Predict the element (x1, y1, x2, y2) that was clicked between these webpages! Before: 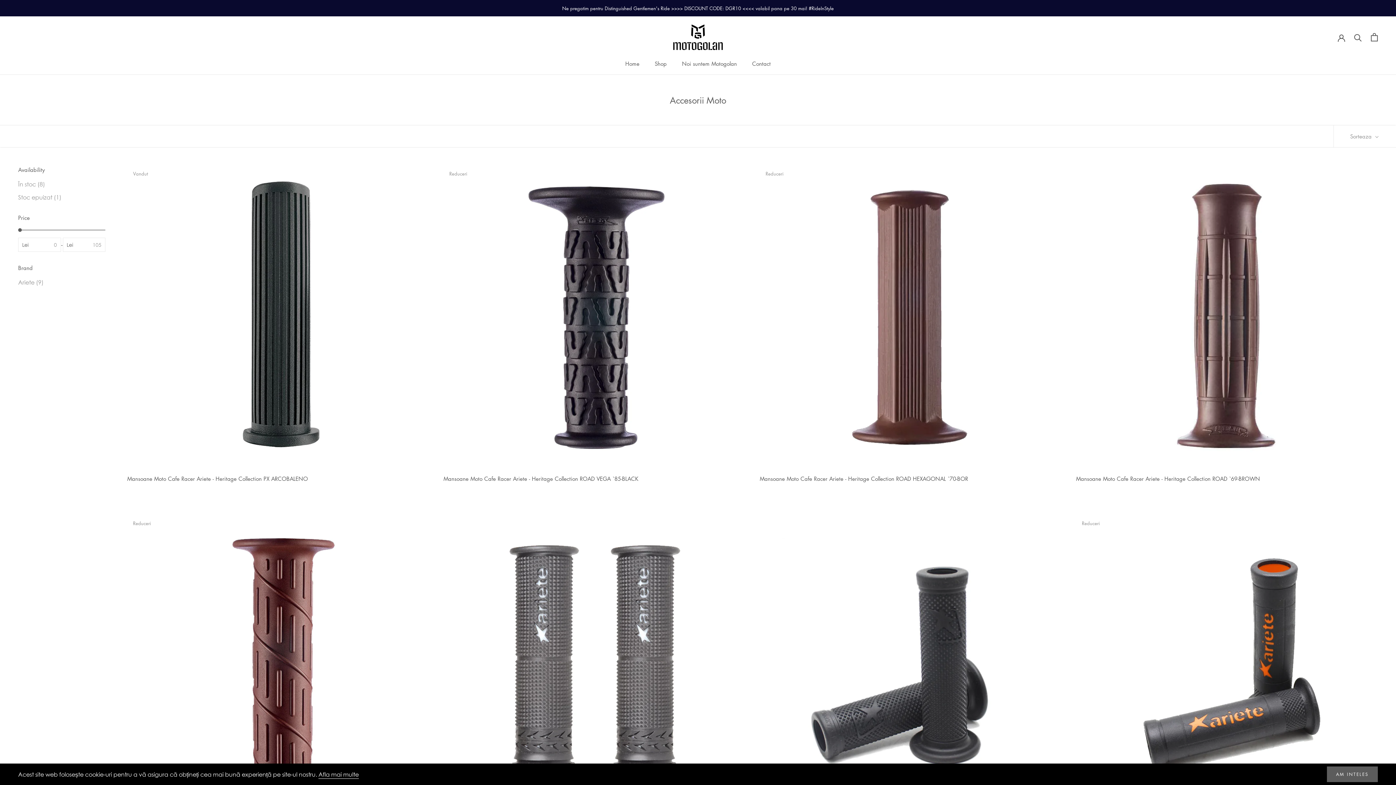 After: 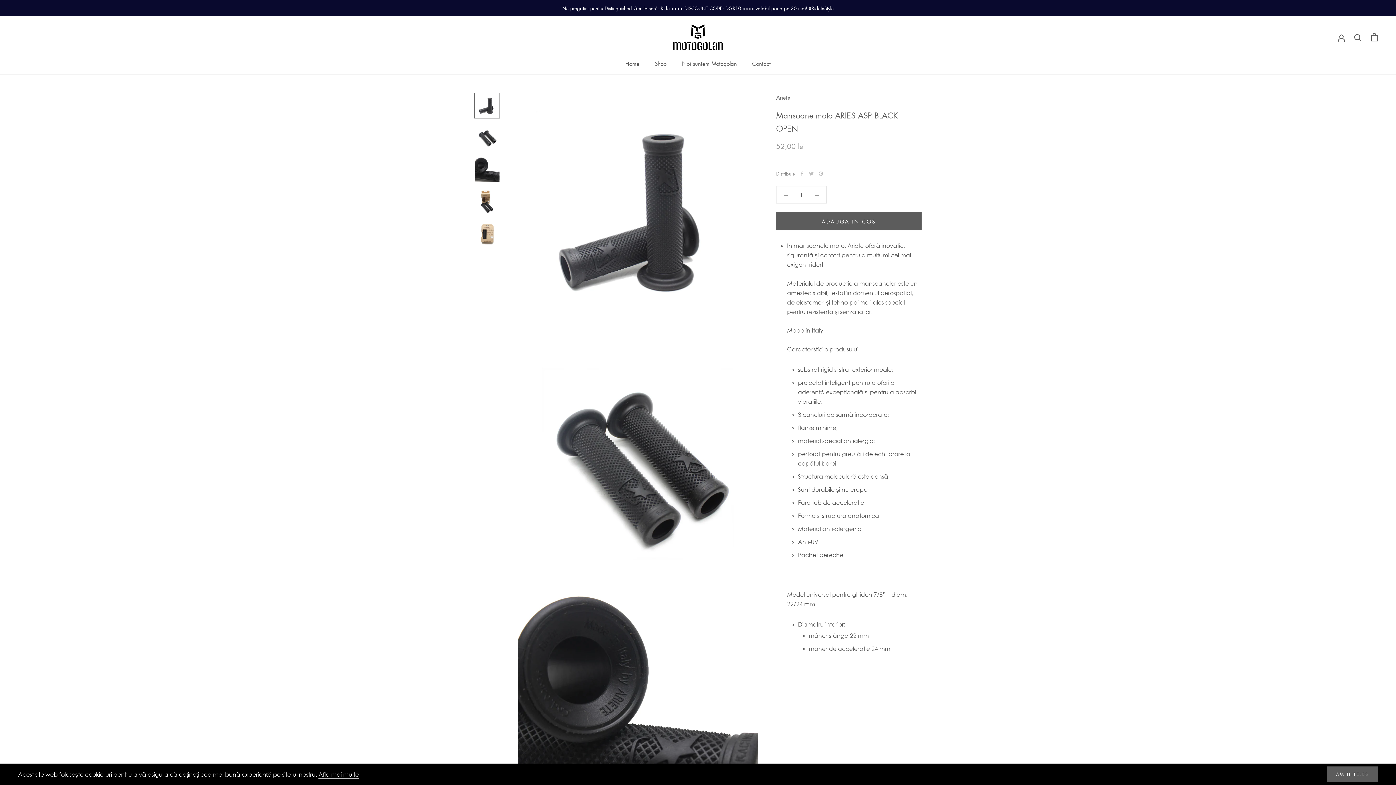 Action: bbox: (760, 515, 1061, 817)